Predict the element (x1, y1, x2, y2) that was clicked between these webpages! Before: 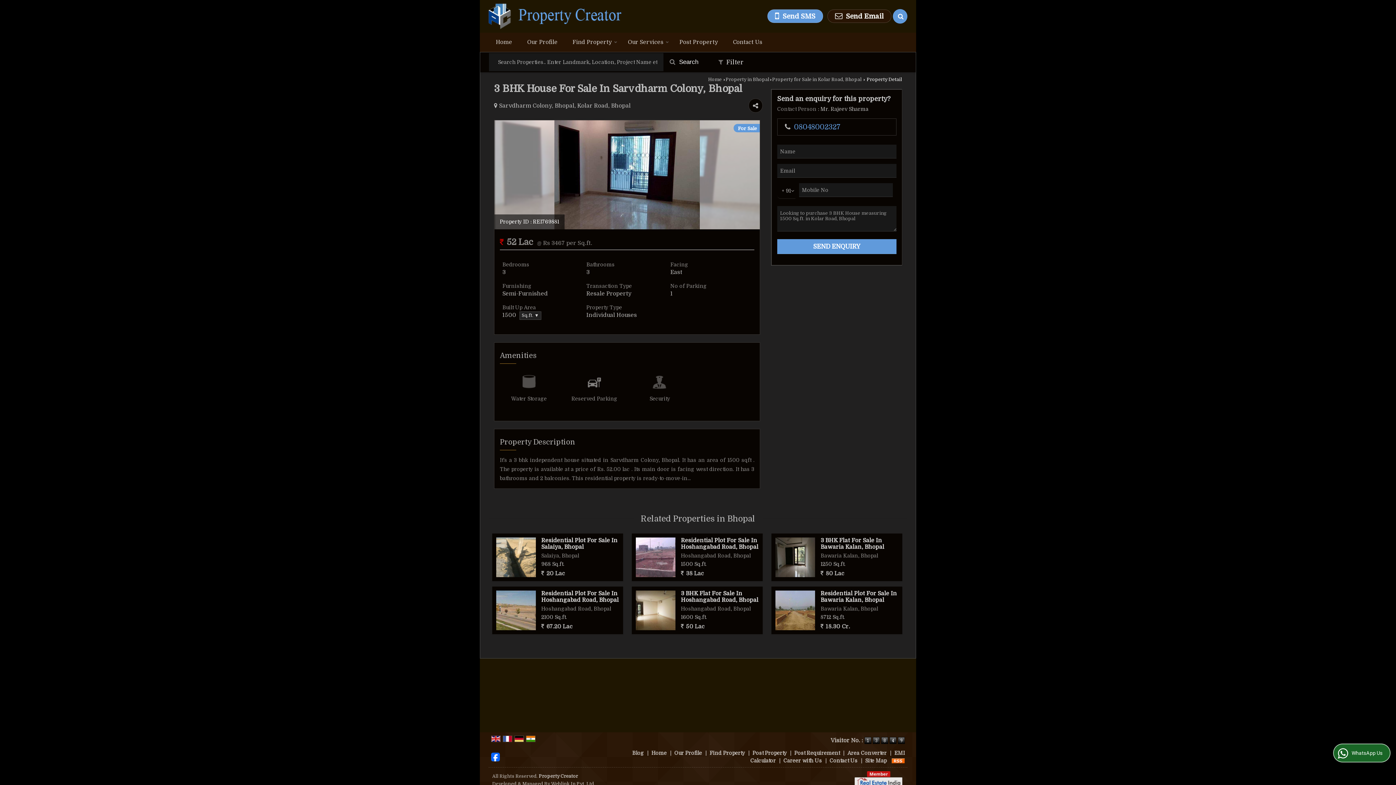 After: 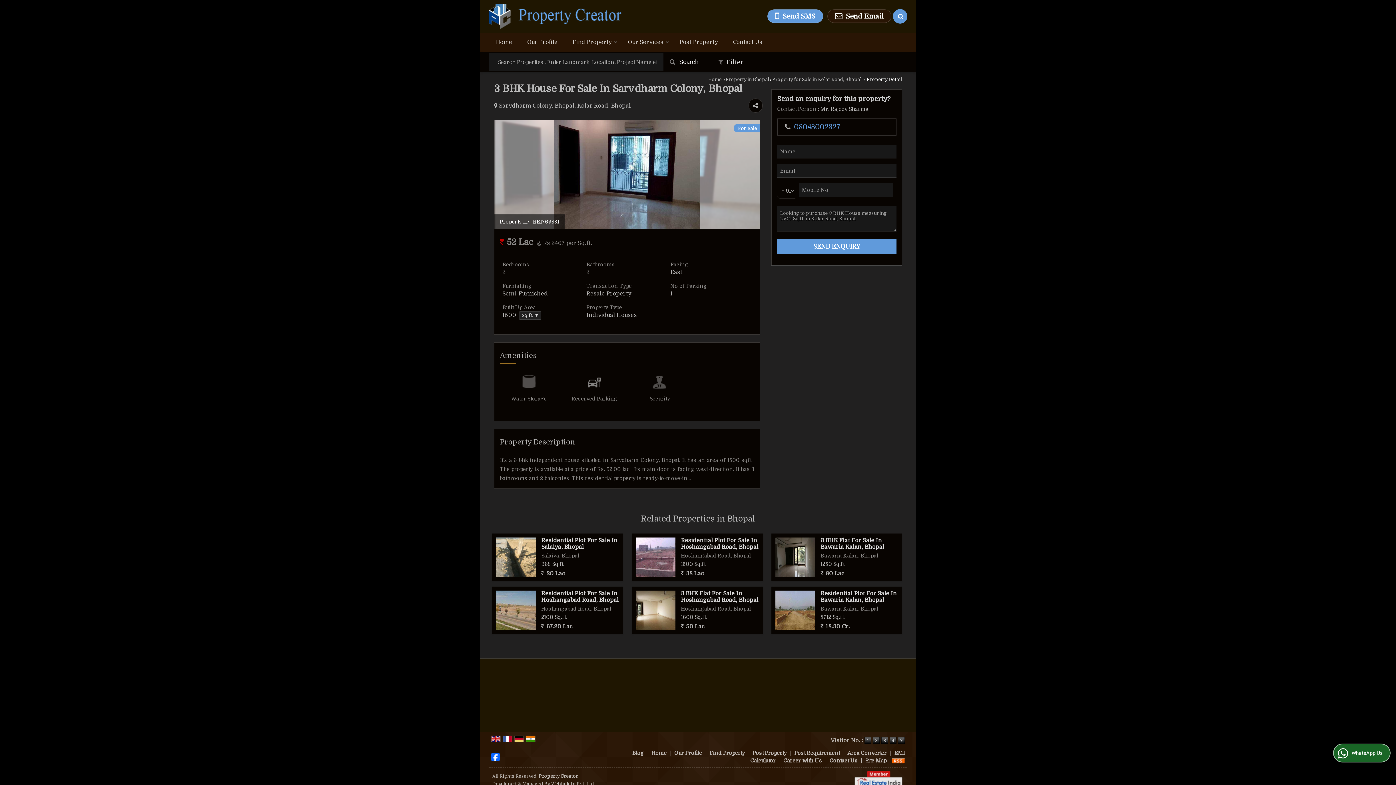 Action: bbox: (892, 758, 905, 764)